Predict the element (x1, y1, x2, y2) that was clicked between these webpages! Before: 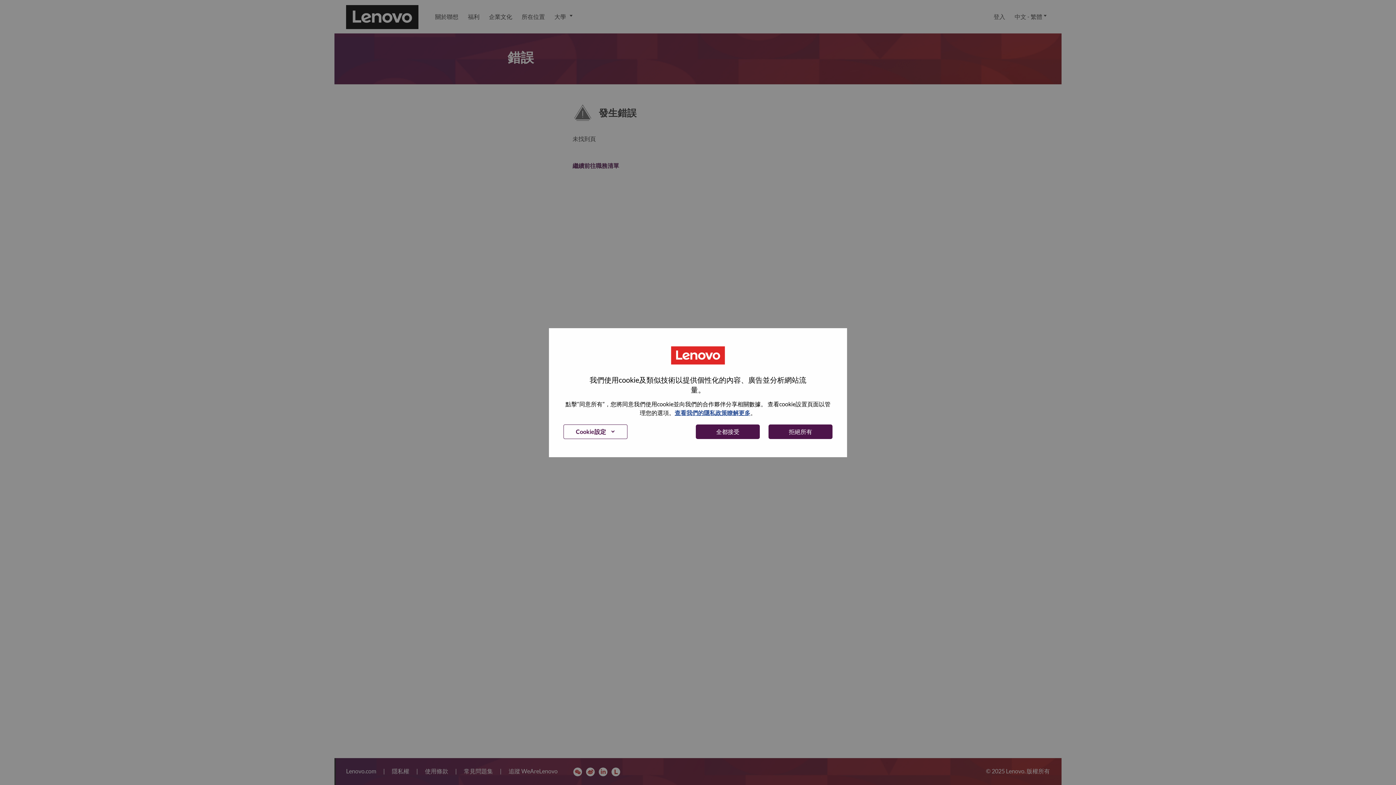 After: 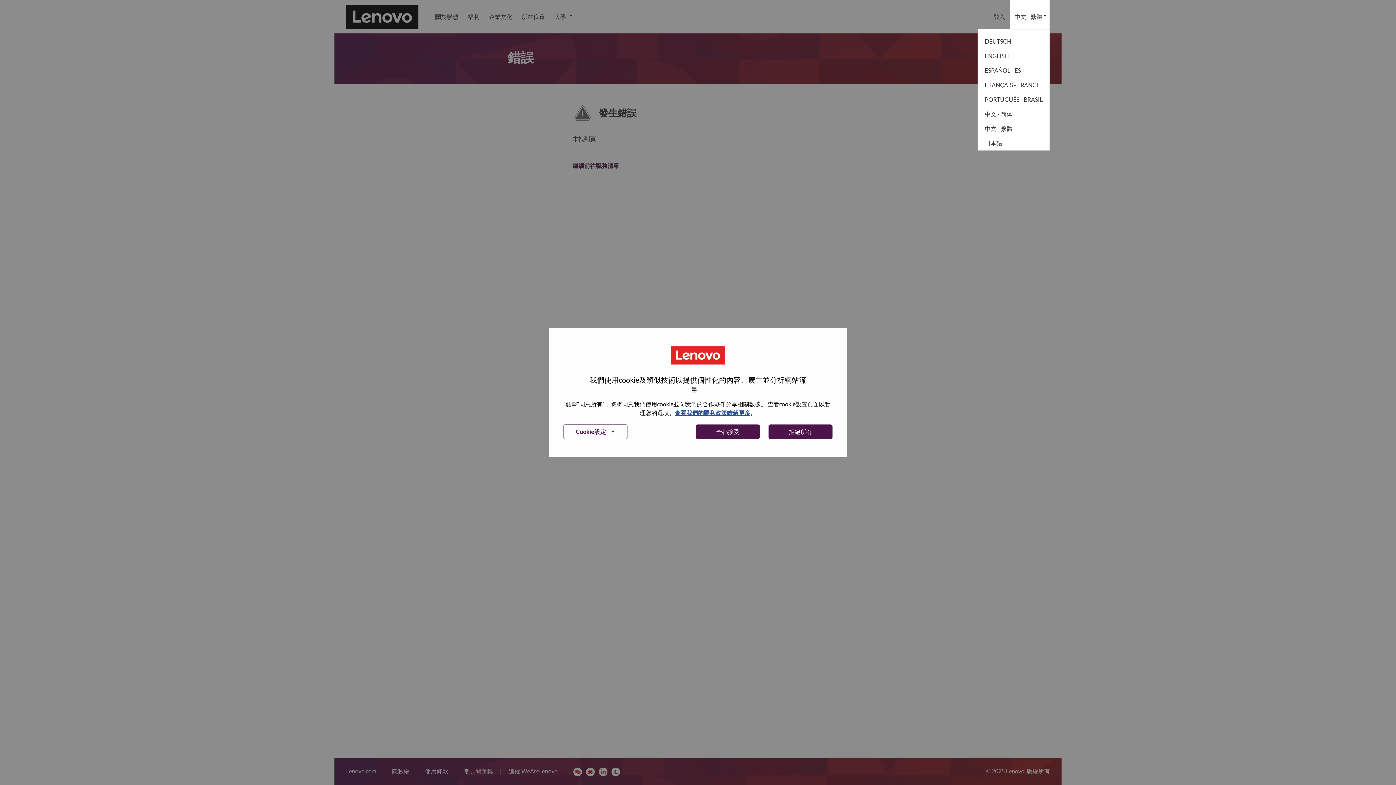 Action: label: 中文 - 繁體 bbox: (1010, 0, 1050, 33)